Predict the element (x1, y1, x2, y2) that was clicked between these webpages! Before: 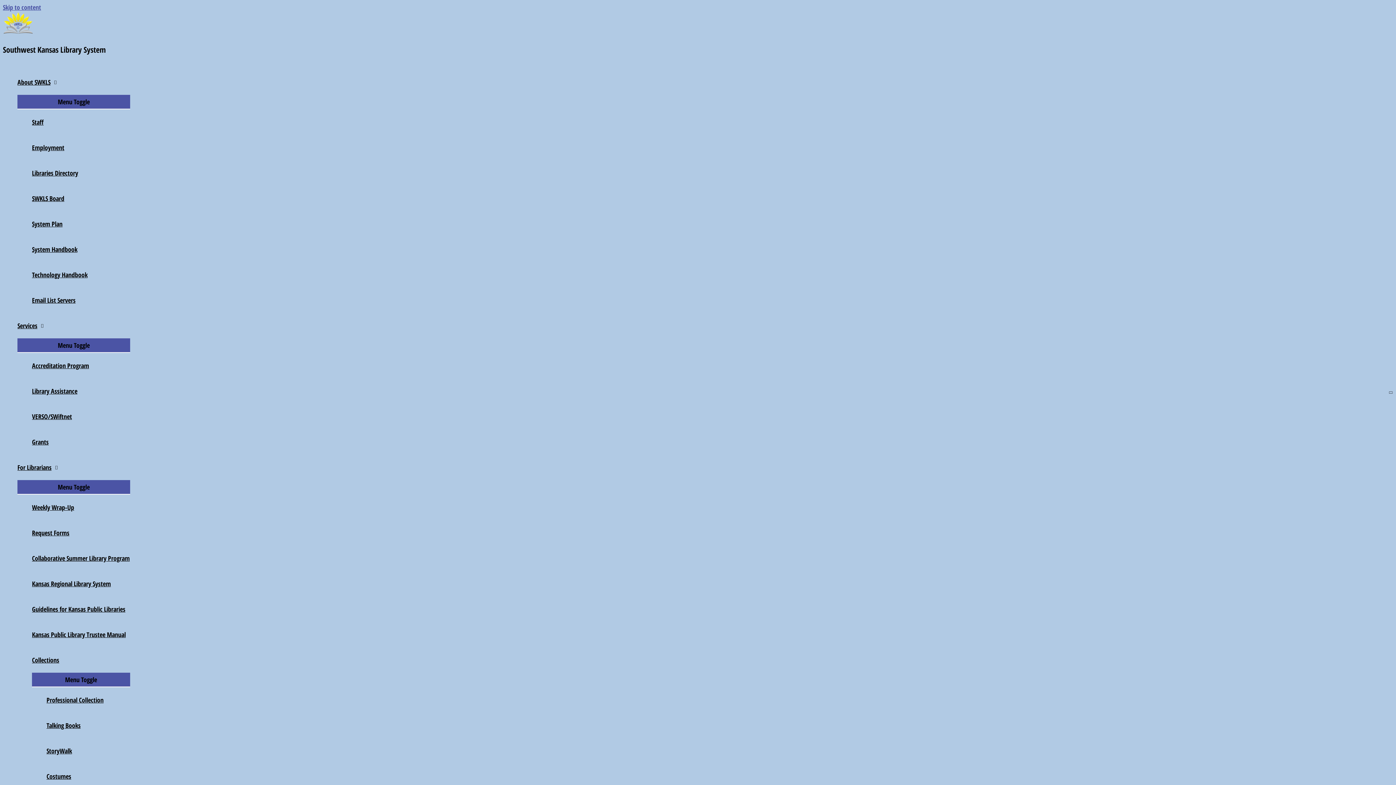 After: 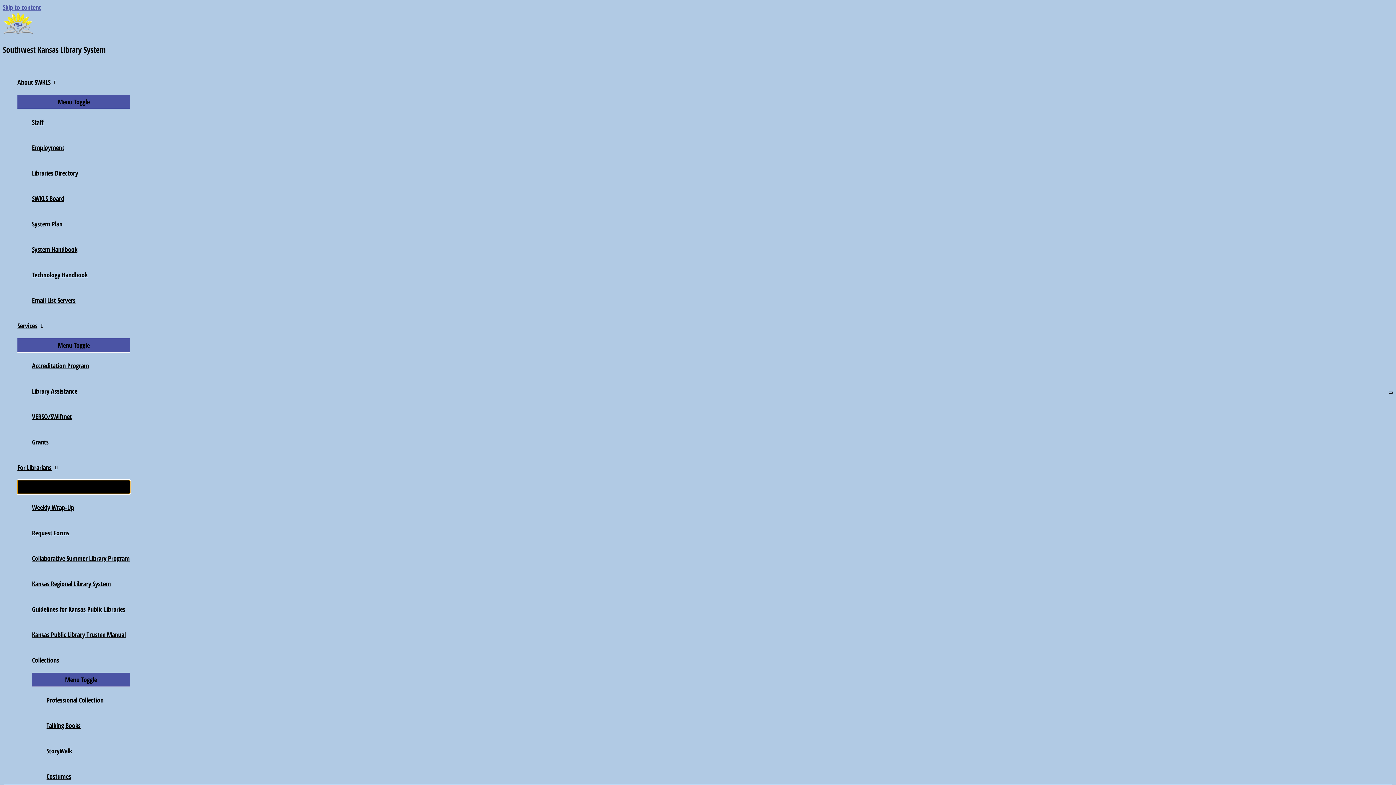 Action: bbox: (17, 480, 130, 494) label: Menu Toggle